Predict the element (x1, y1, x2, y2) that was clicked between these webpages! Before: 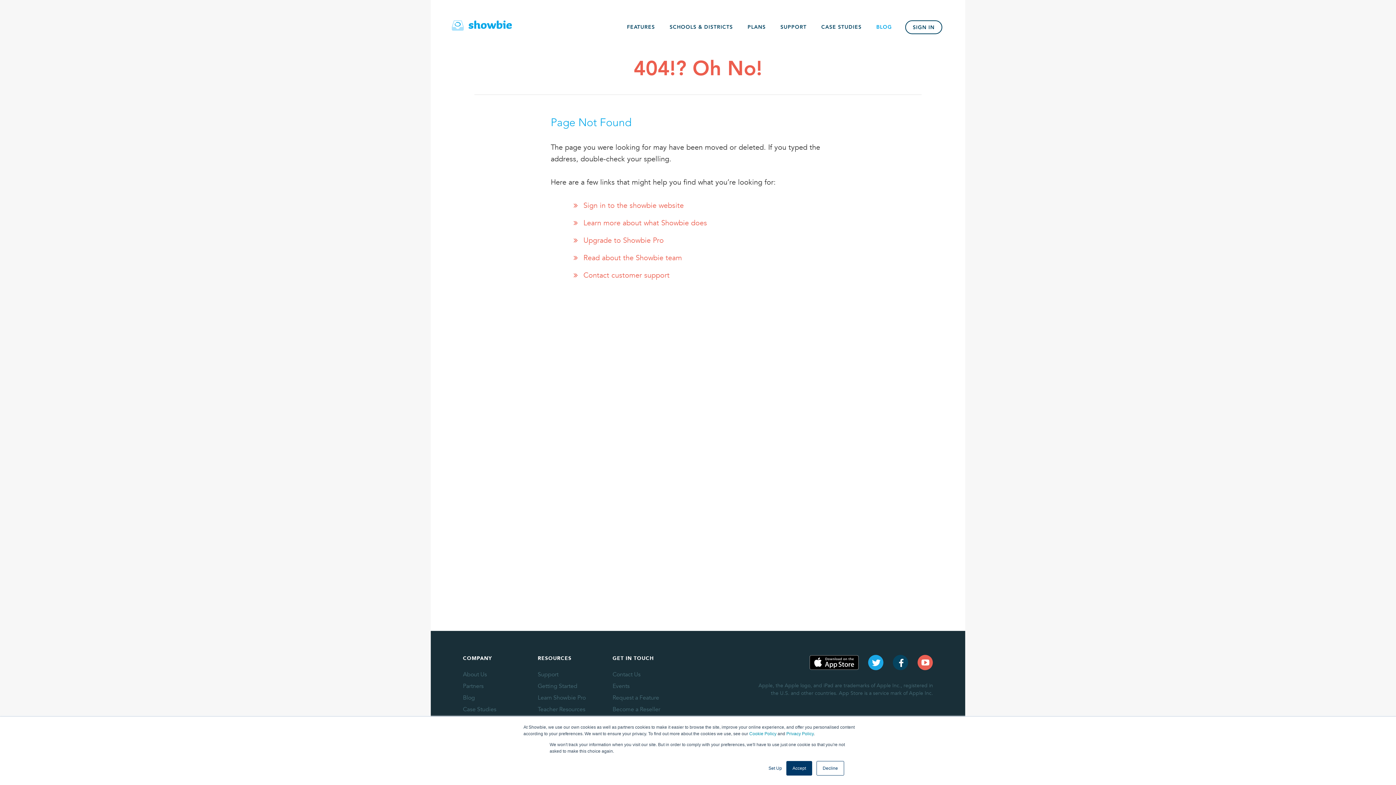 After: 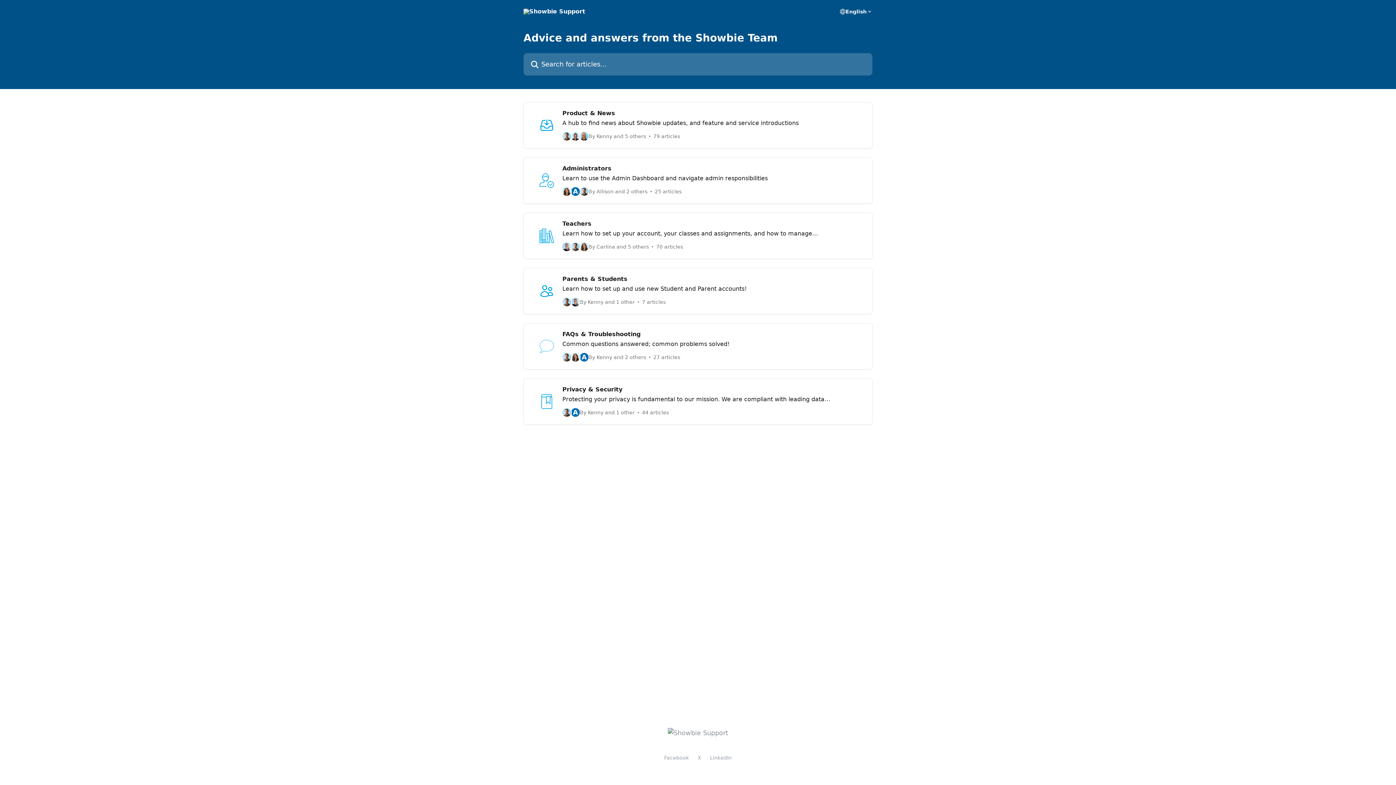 Action: bbox: (773, 18, 813, 36) label: SUPPORT